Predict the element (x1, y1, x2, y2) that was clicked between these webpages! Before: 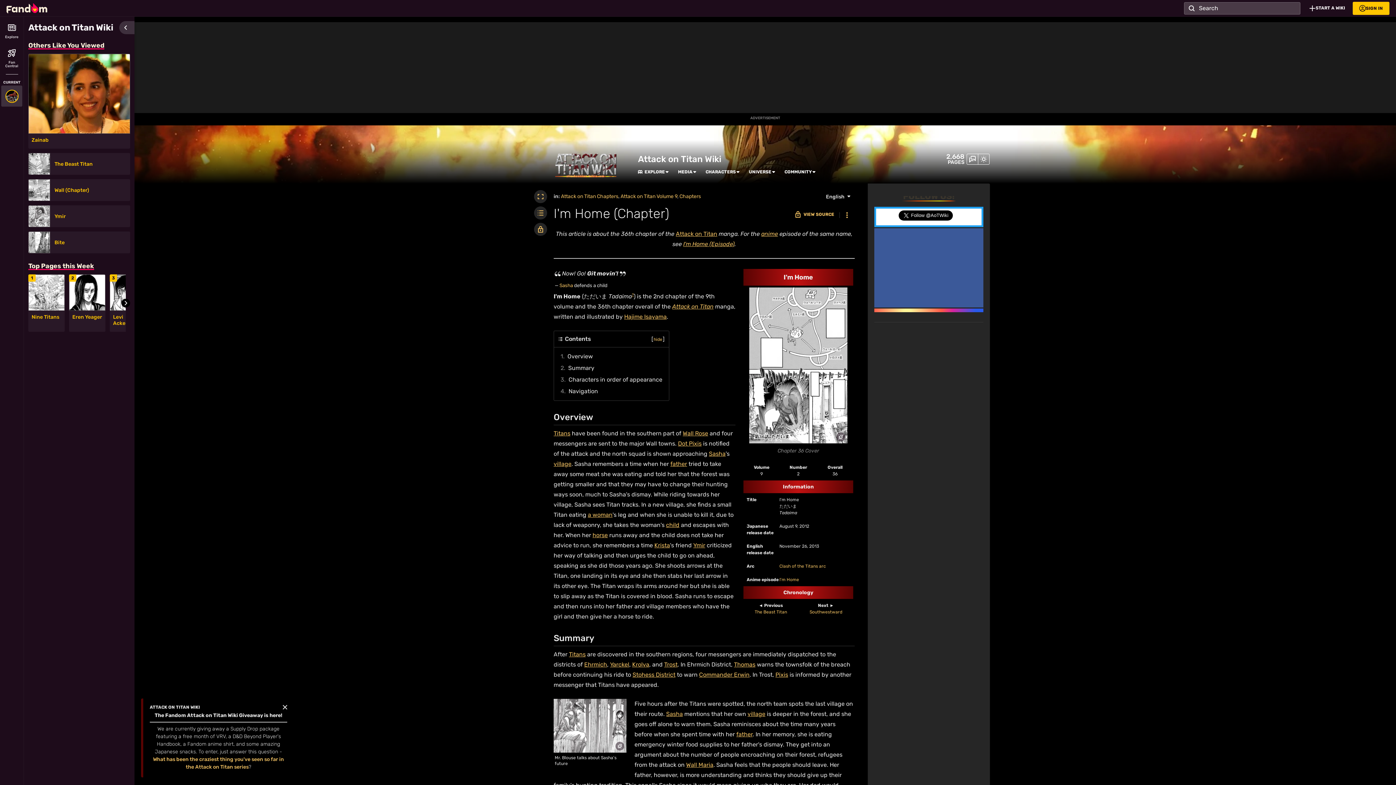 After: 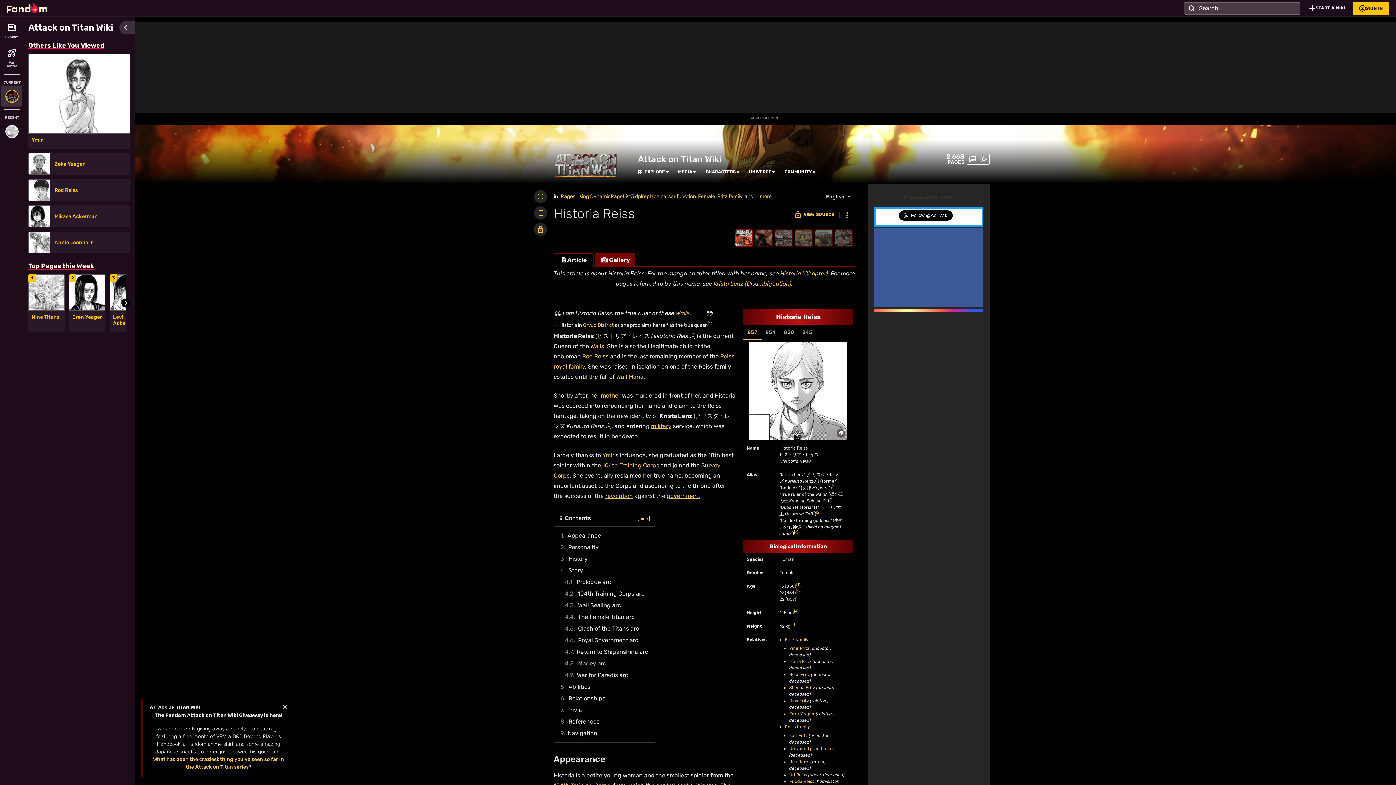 Action: bbox: (654, 542, 670, 549) label: Krista